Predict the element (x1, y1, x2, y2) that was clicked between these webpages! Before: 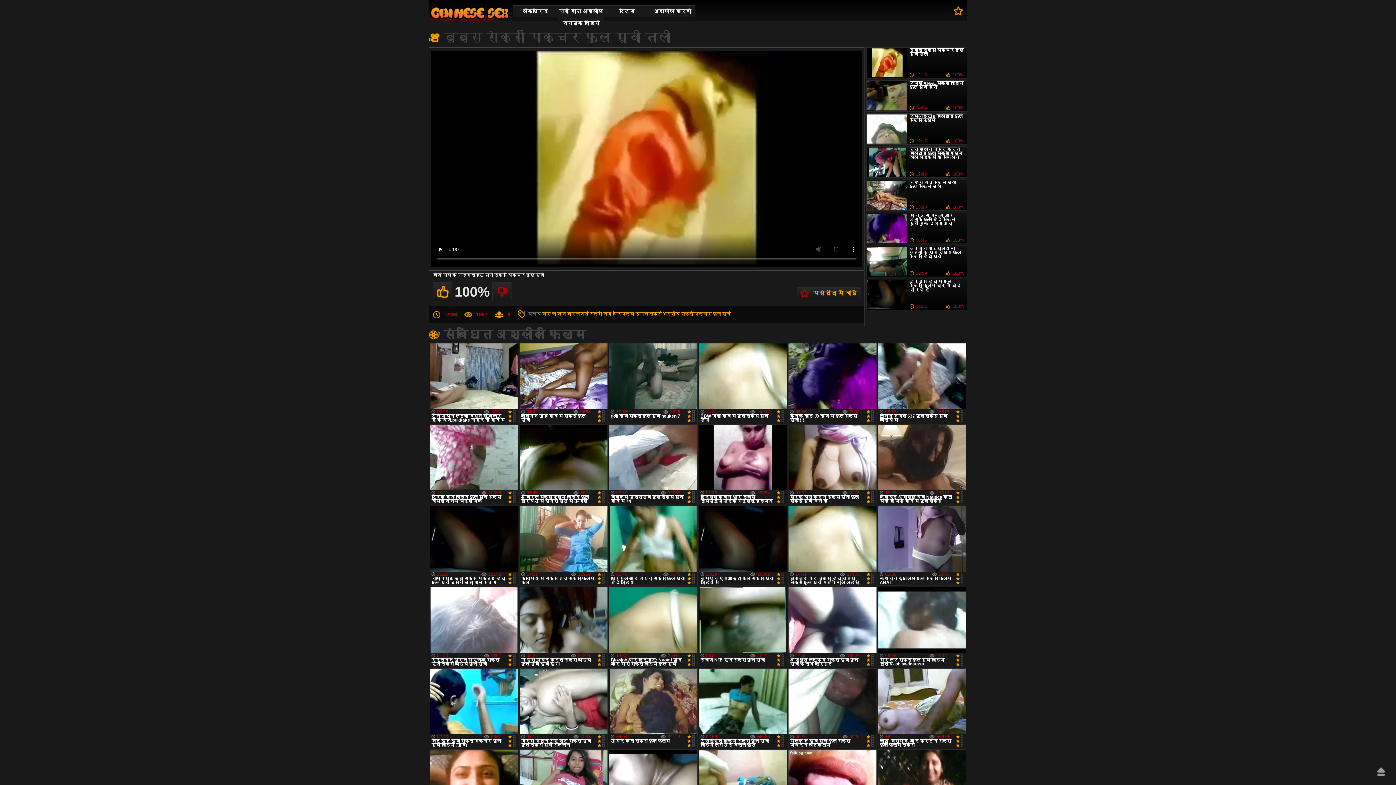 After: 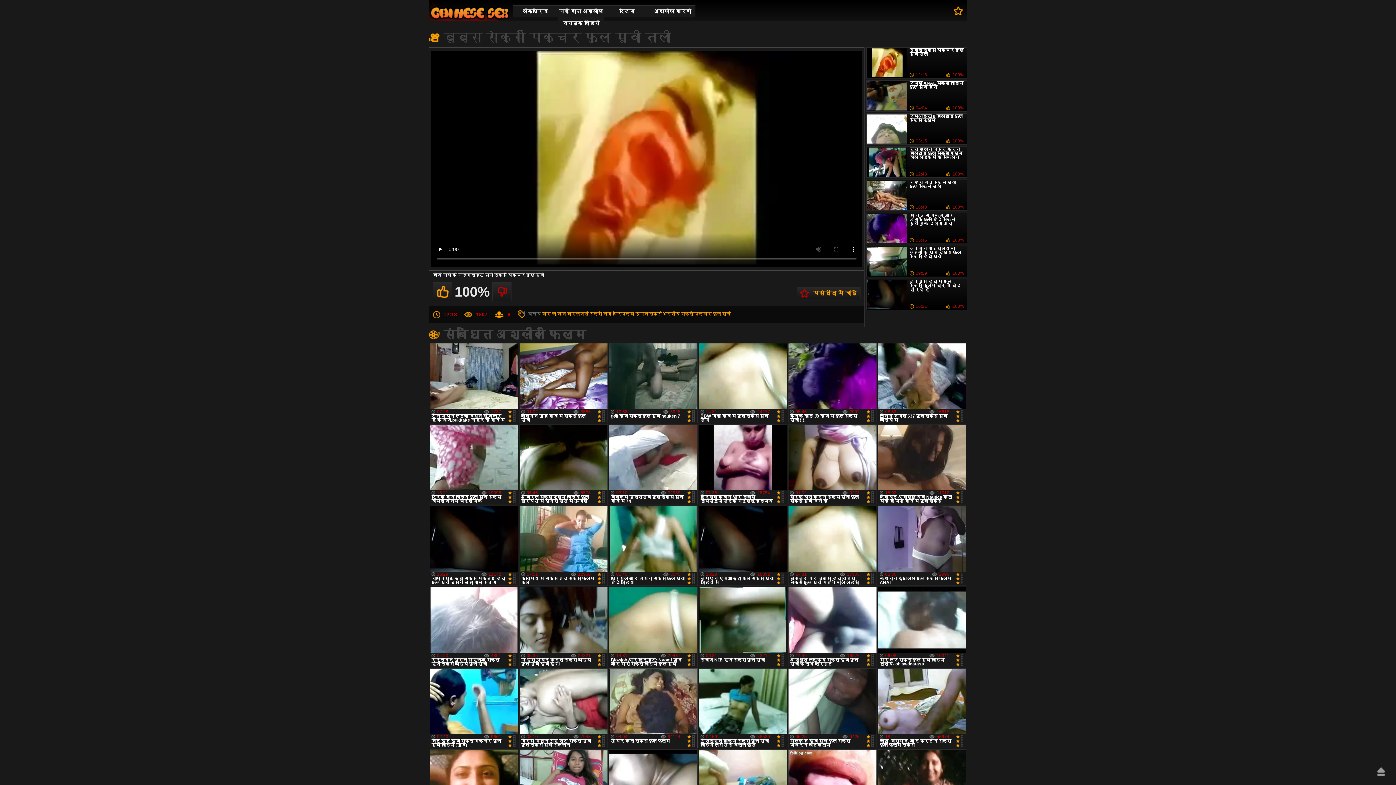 Action: label: 100%
94144
04:04
ऊपर करो सेक्सी फुल फिल्म bbox: (609, 668, 697, 748)